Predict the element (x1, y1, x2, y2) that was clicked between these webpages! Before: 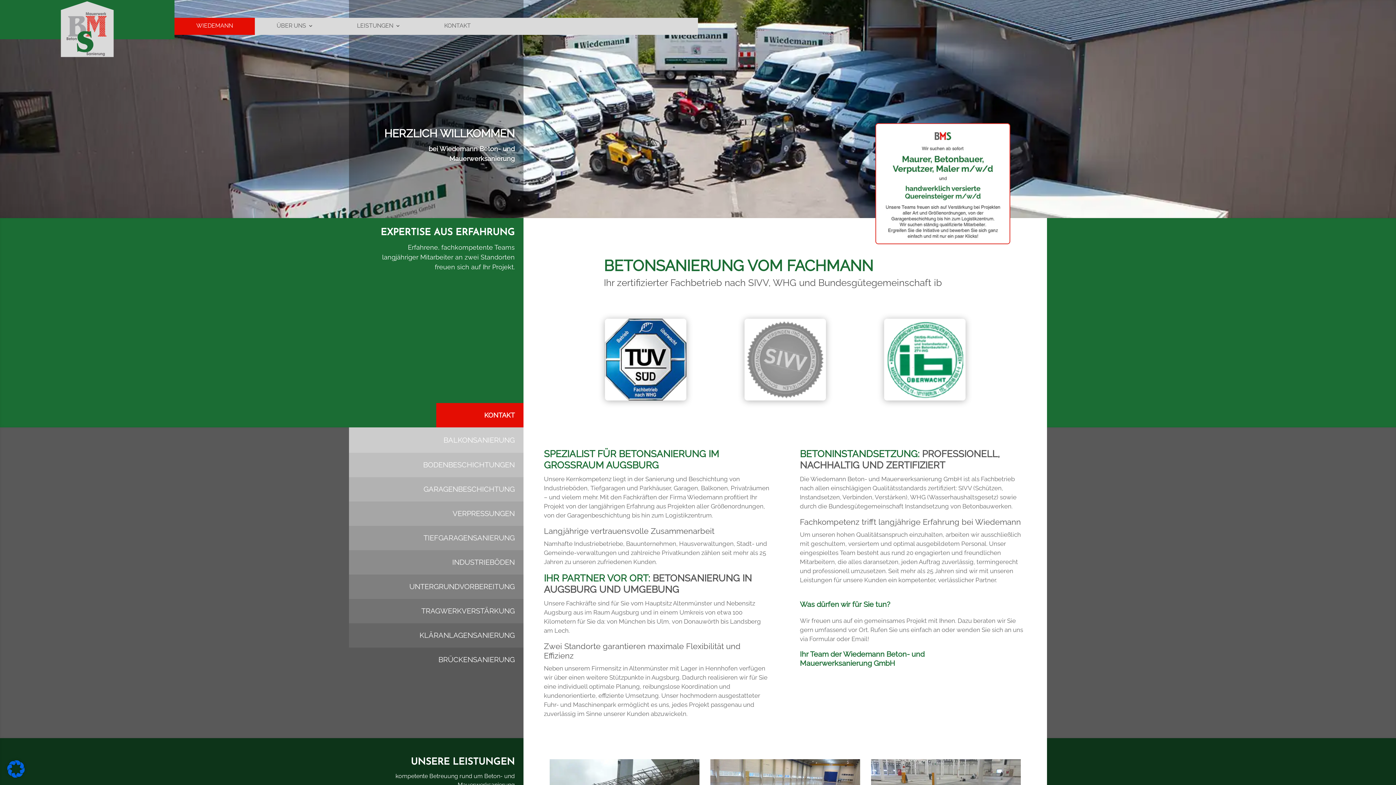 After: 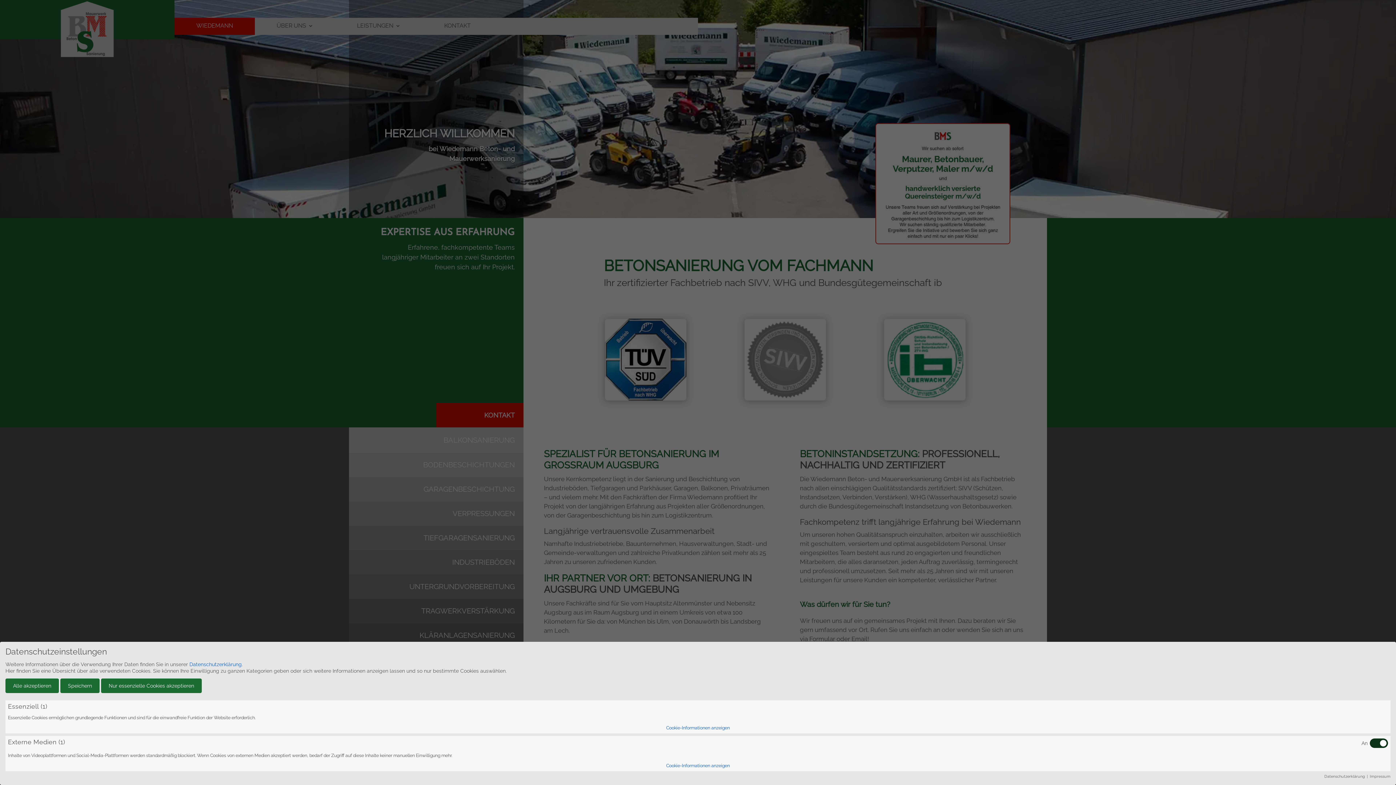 Action: bbox: (7, 772, 24, 779)